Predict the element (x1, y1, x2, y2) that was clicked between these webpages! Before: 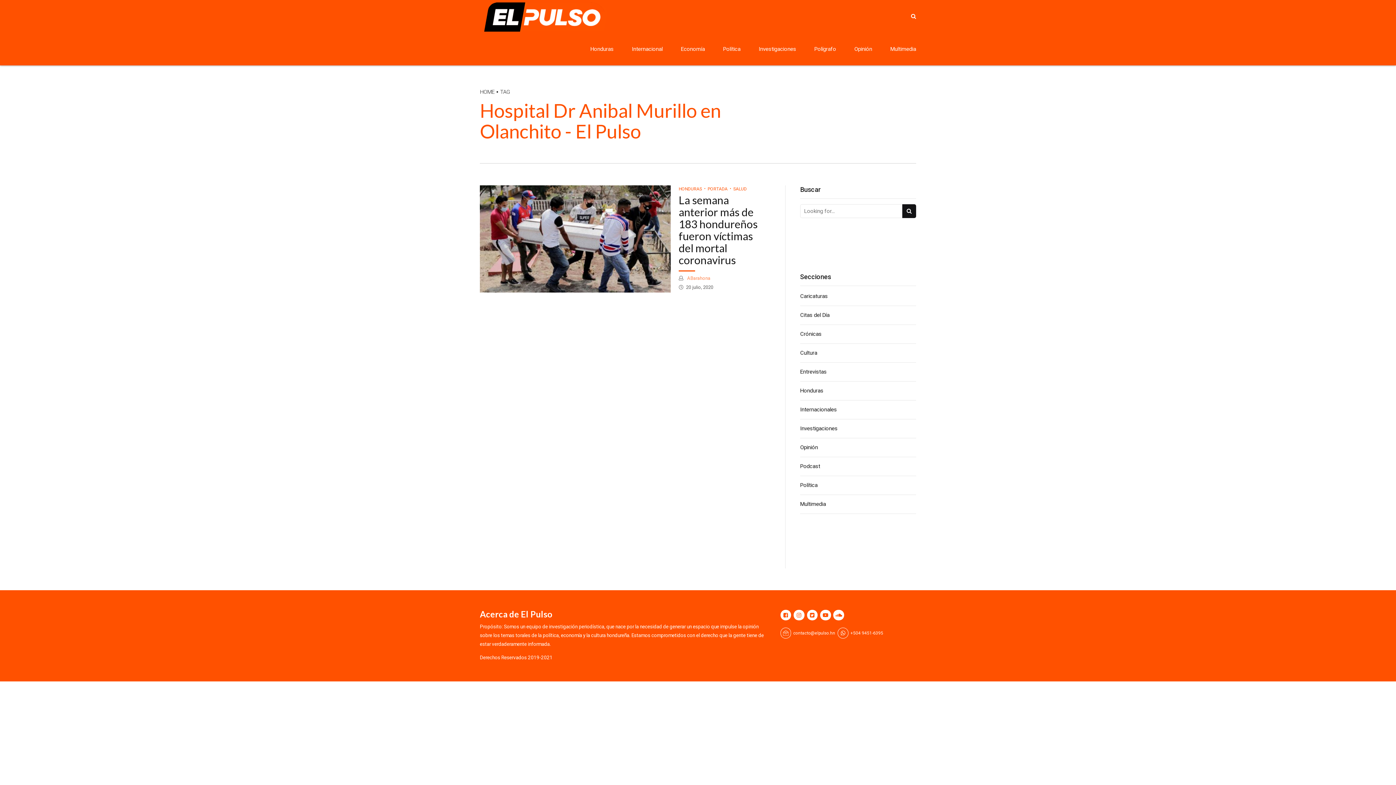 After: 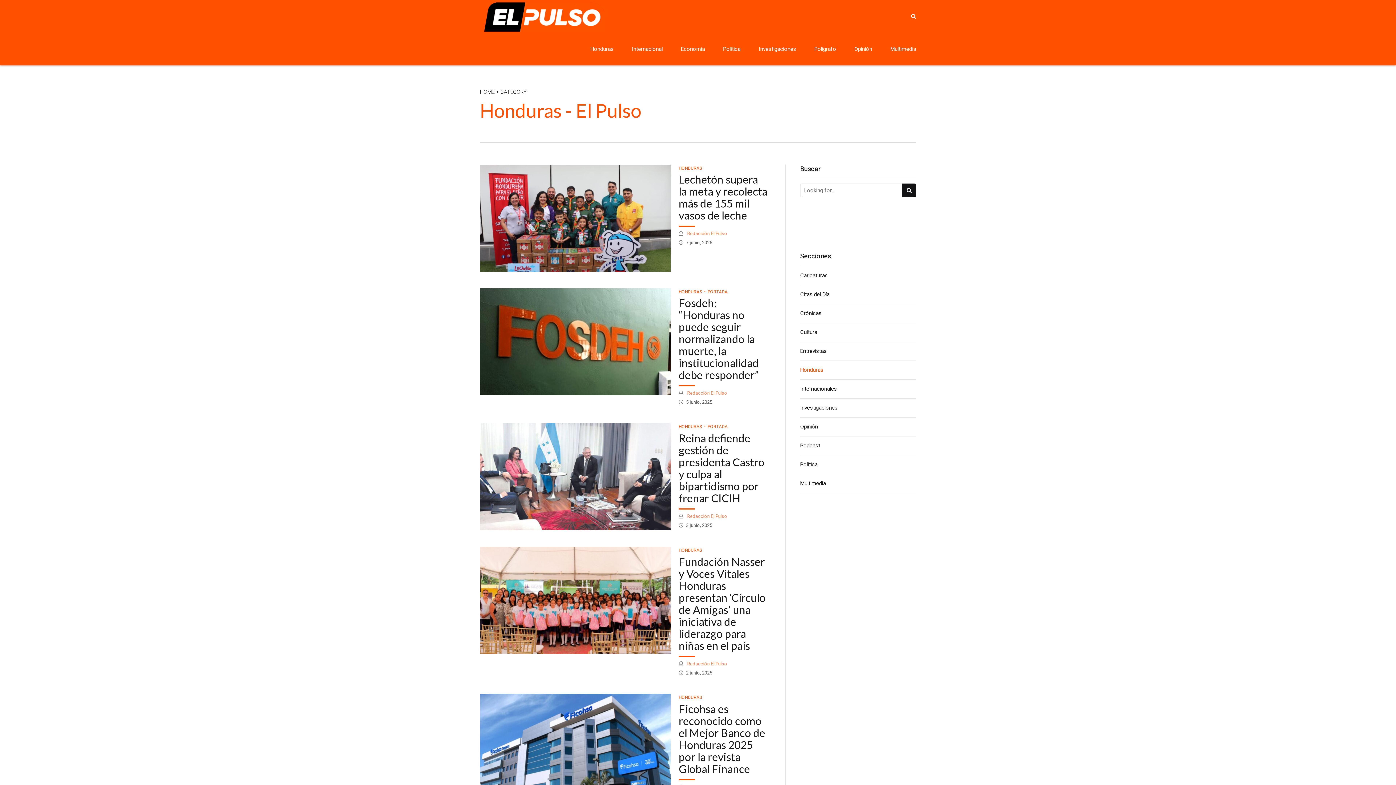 Action: label: HONDURAS bbox: (678, 186, 702, 191)